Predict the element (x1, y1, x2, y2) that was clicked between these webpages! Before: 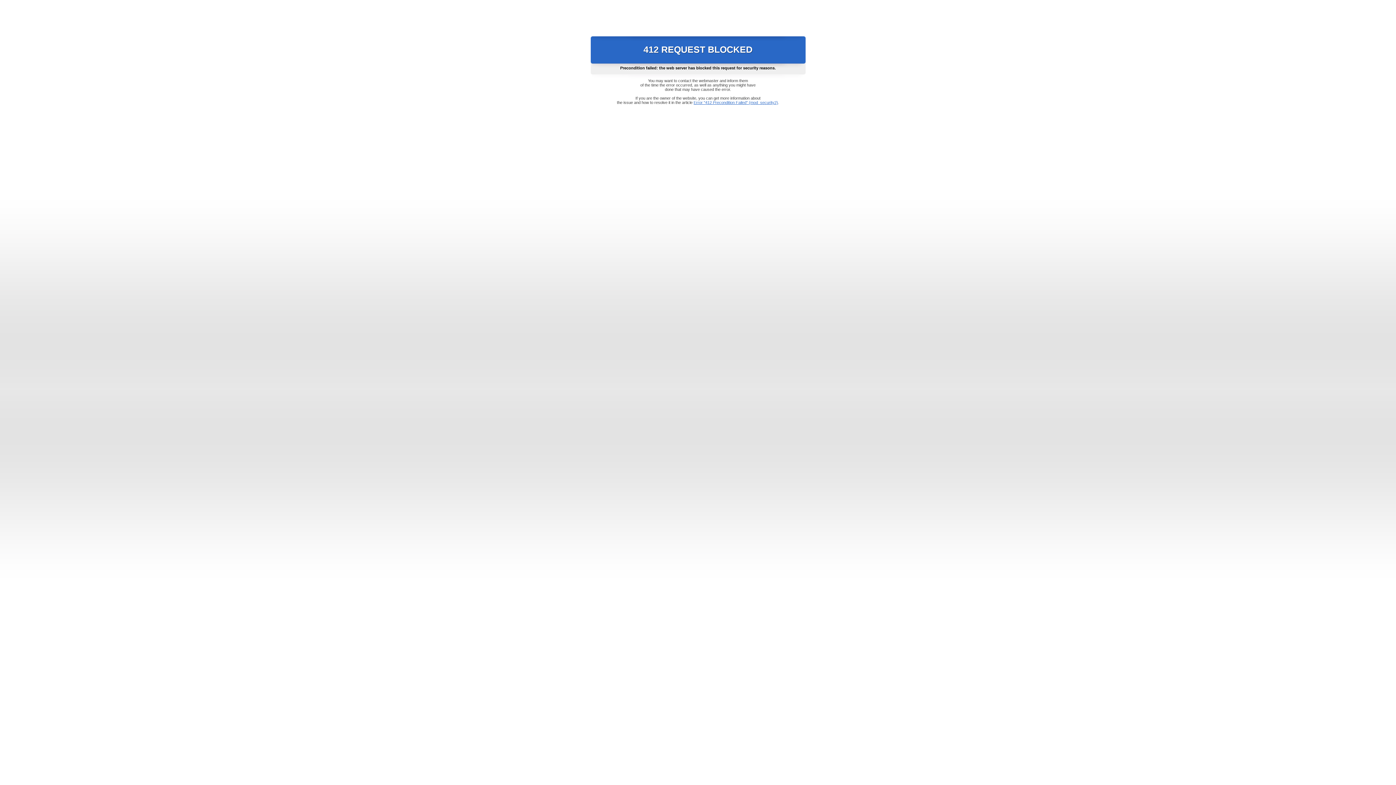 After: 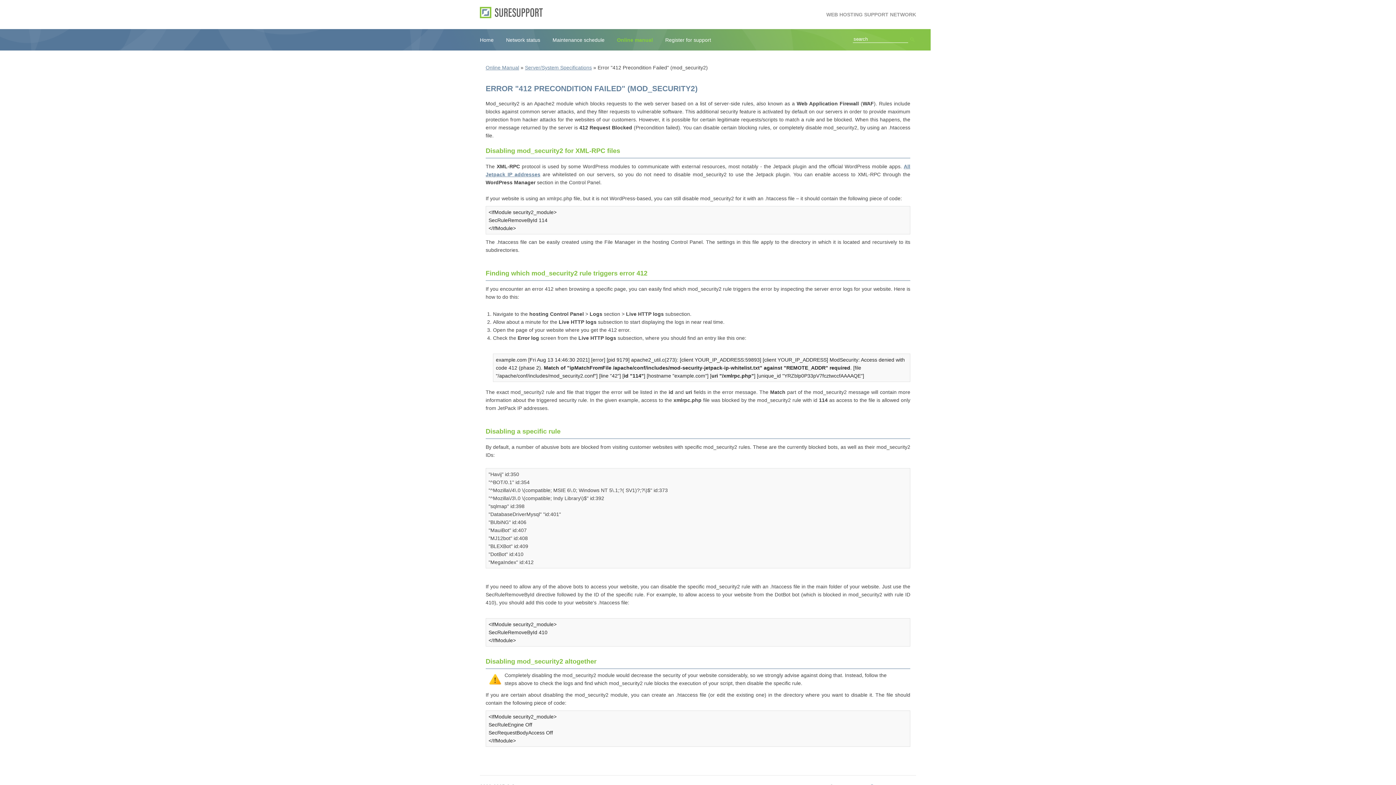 Action: label: Error "412 Precondition Failed" (mod_security2) bbox: (693, 100, 778, 104)